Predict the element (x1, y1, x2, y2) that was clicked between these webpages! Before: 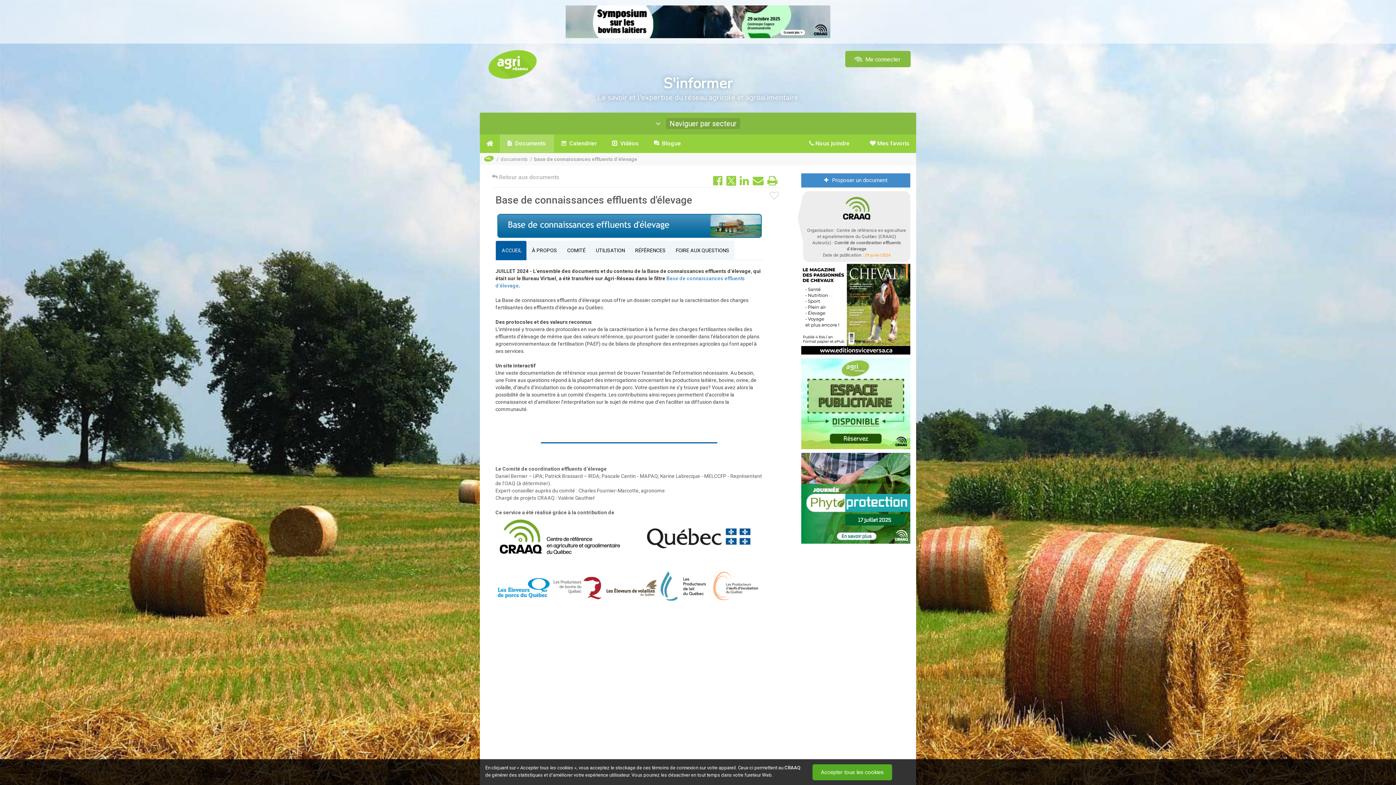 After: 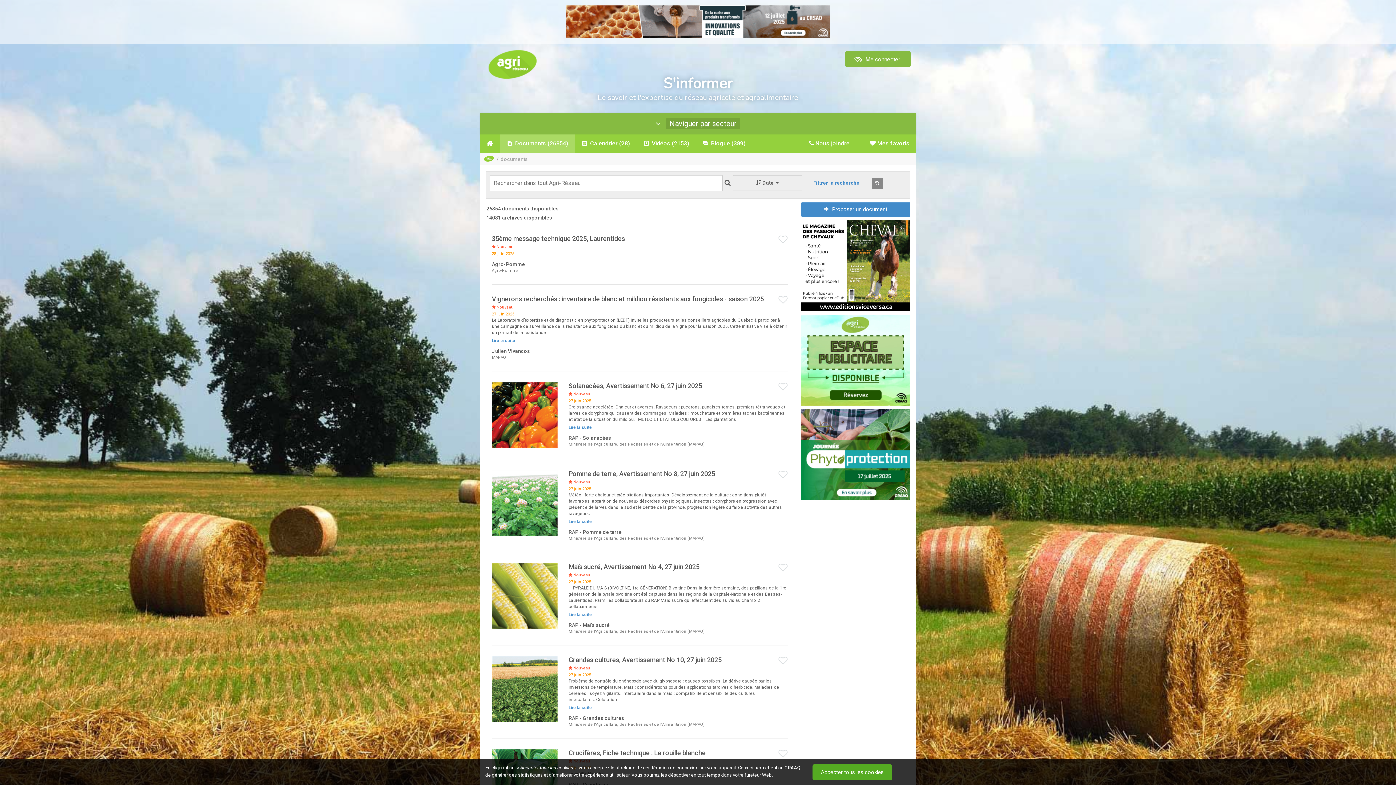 Action: bbox: (500, 134, 554, 152) label:  Documents 